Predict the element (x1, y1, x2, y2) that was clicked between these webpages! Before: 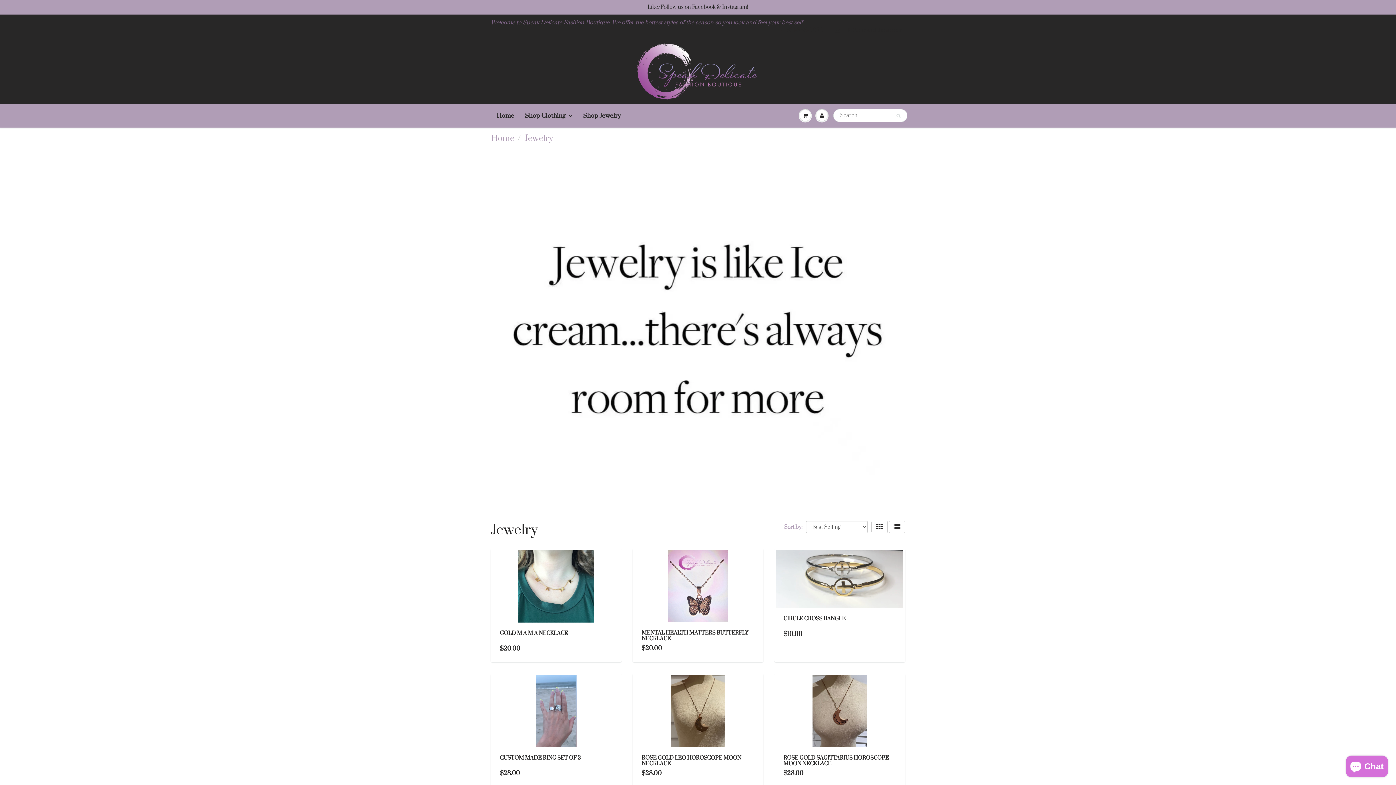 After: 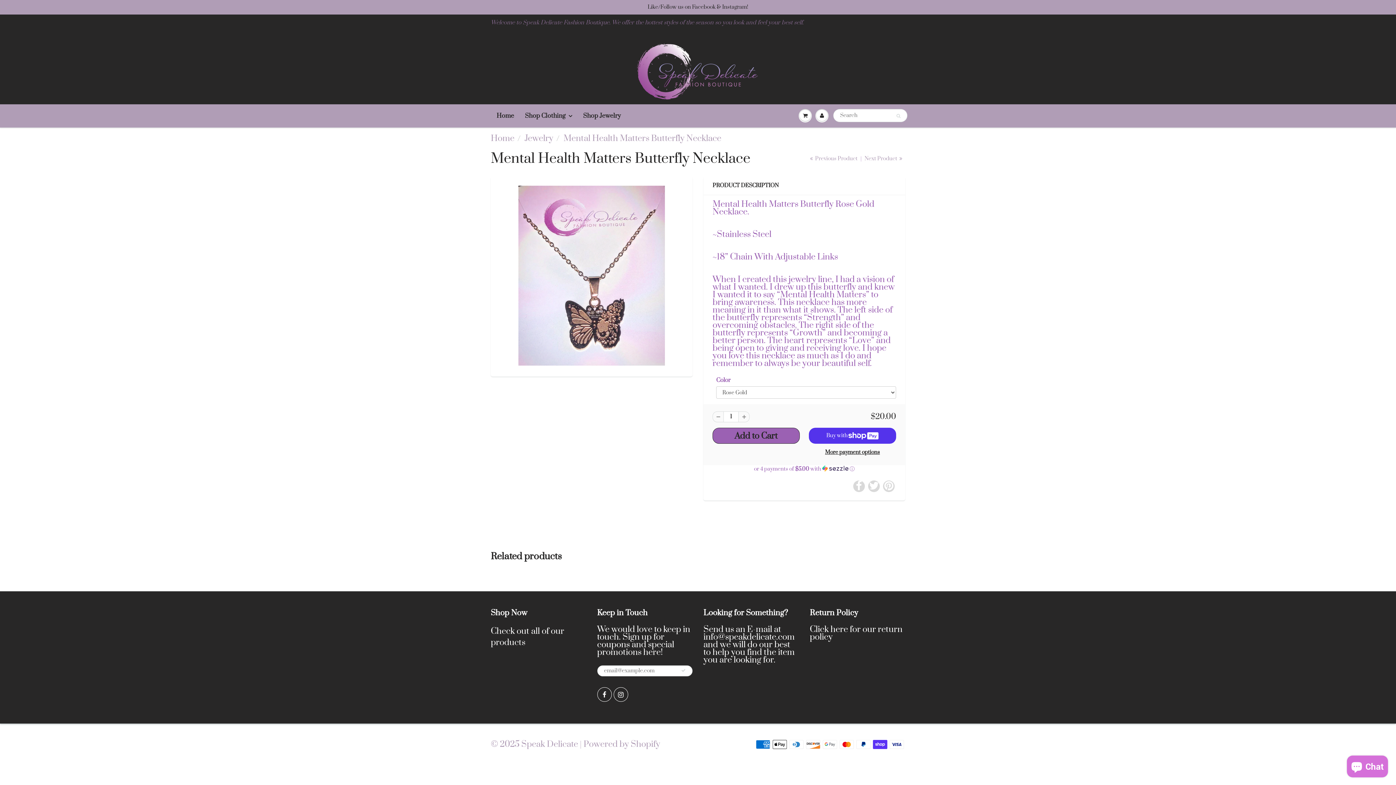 Action: bbox: (641, 629, 748, 642) label: MENTAL HEALTH MATTERS BUTTERFLY NECKLACE